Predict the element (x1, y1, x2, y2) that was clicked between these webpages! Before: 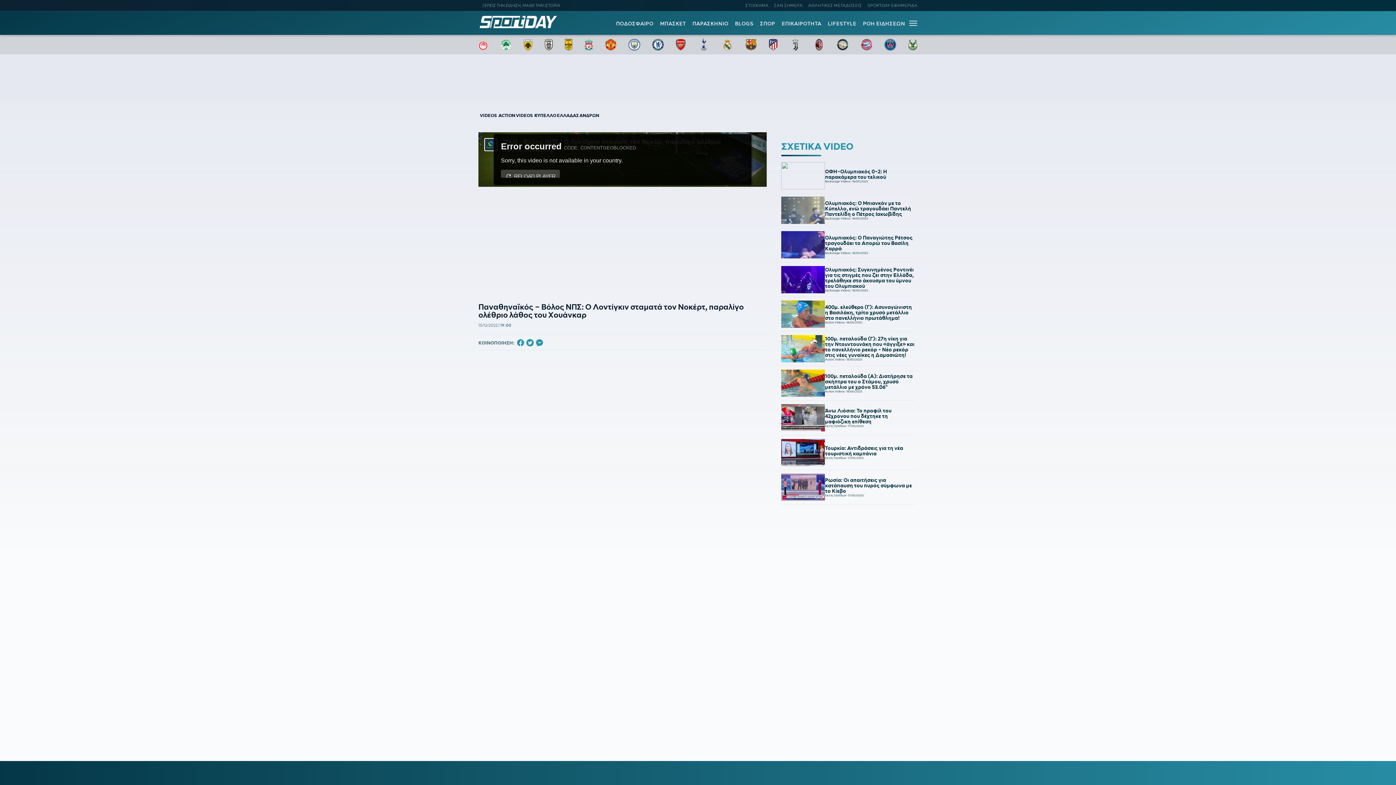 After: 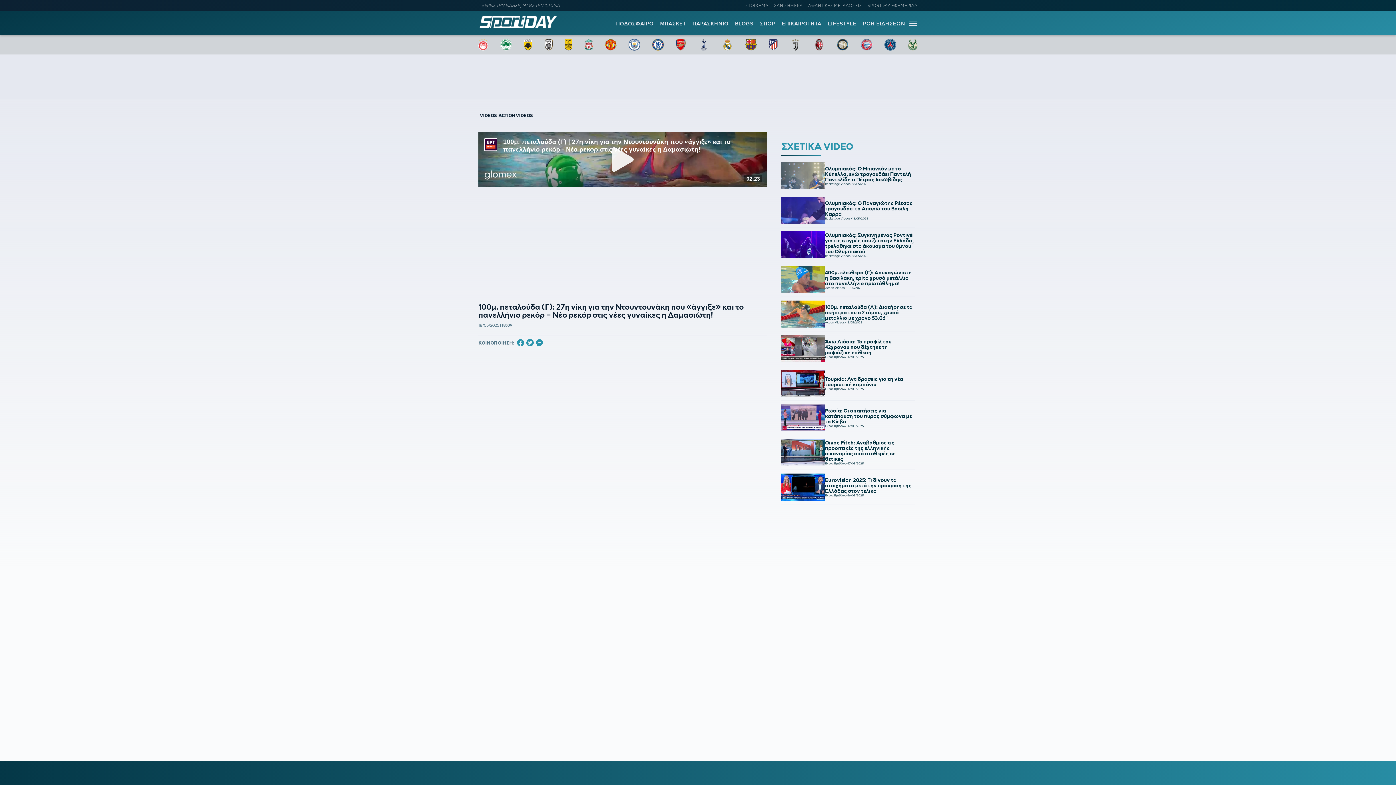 Action: label: 100μ. πεταλούδα (Γ): 27η νίκη για την Ντουντουνάκη που «άγγιξε» και το πανελλήνιο ρεκόρ - Νέο ρεκόρ στις νέες γυναίκες η Δαμασιώτη!
Action Videos
-
18/05/2025 bbox: (781, 335, 914, 366)